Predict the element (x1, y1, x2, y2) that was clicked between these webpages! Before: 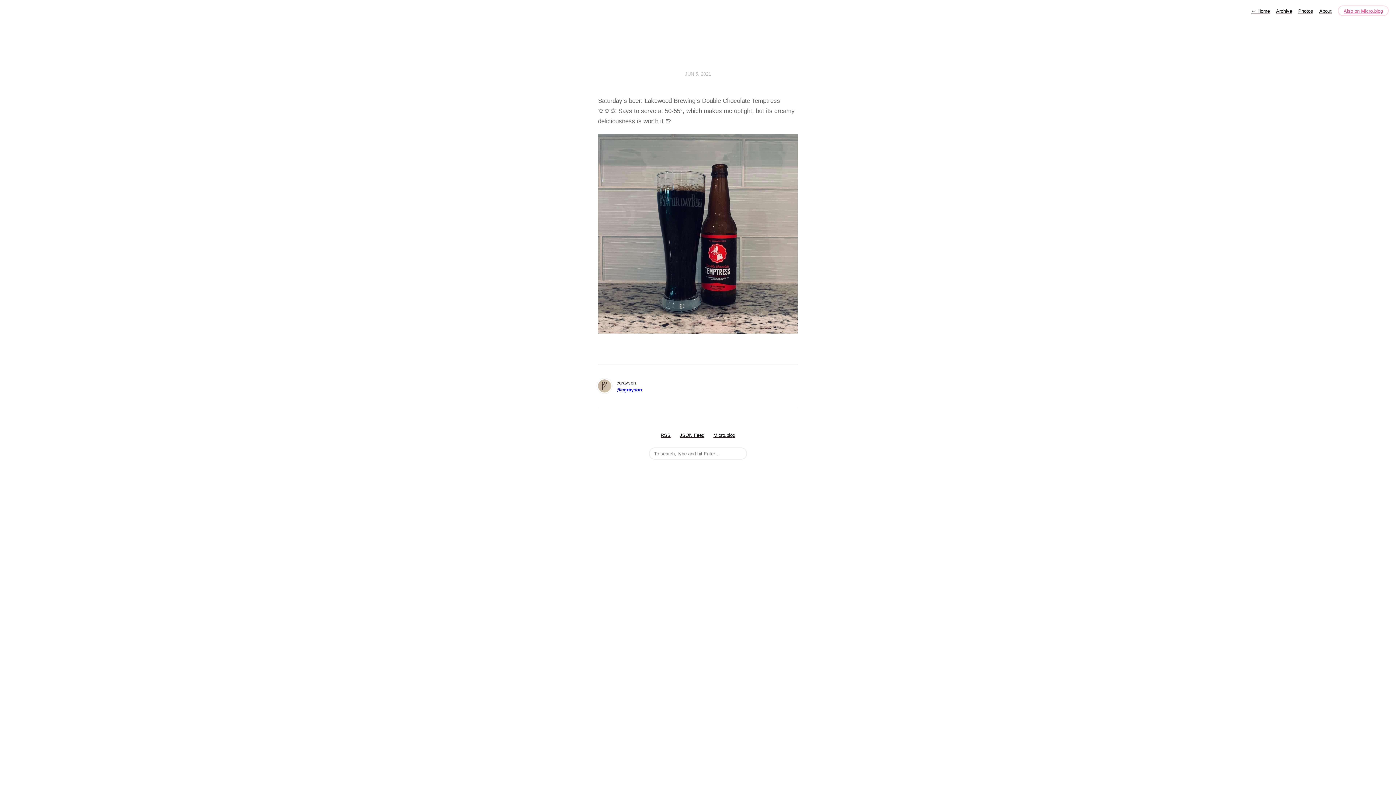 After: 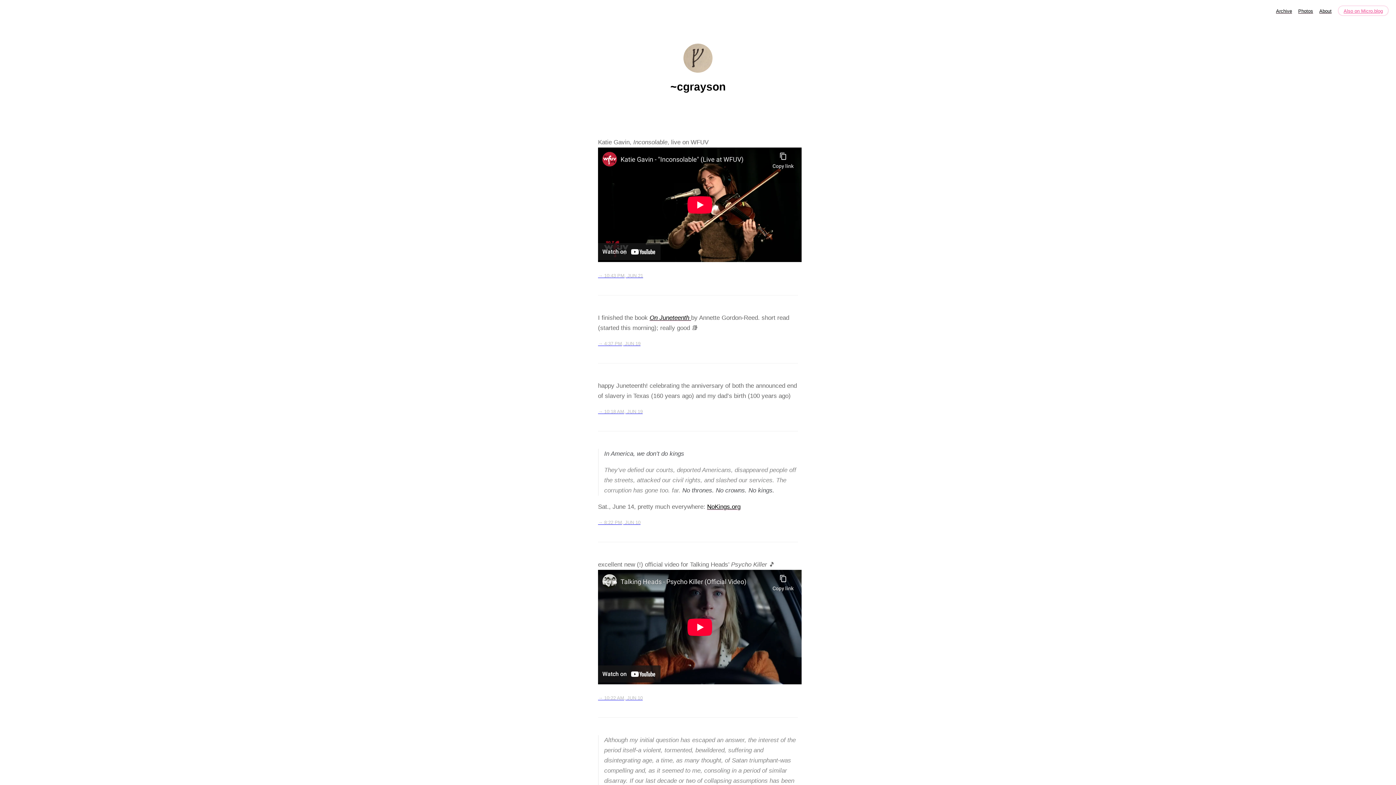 Action: label: Micro.blog bbox: (713, 432, 735, 438)